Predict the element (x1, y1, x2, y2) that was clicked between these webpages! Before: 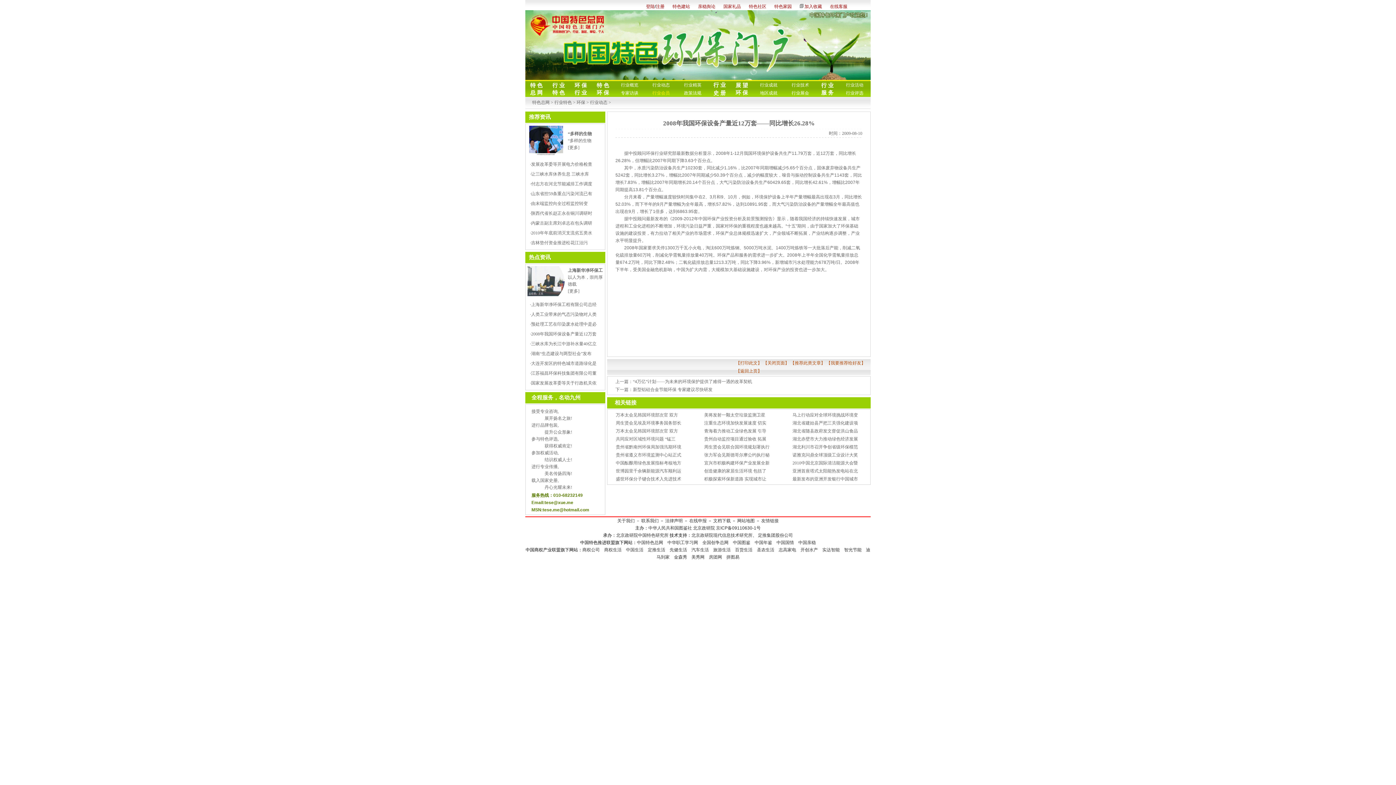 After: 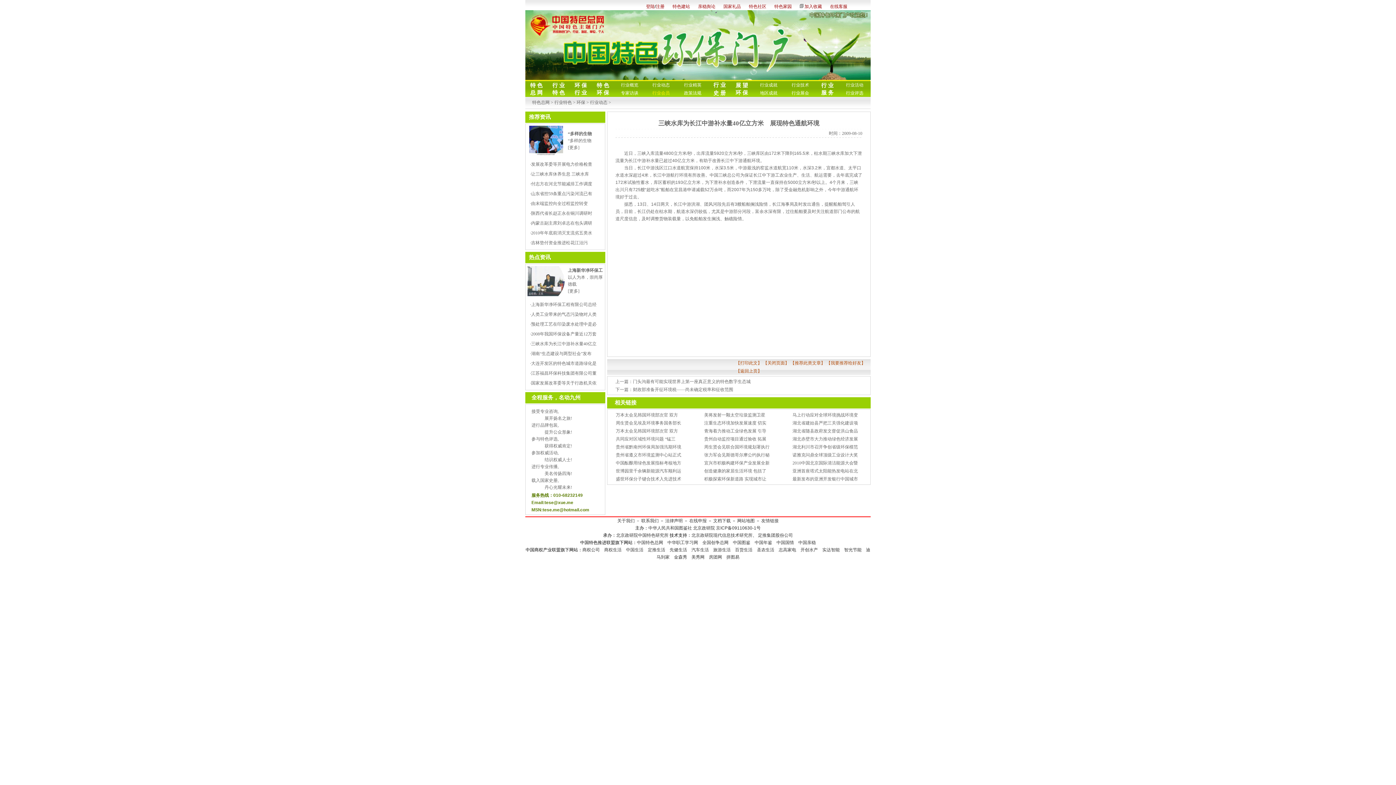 Action: bbox: (530, 341, 596, 346) label: ·三峡水库为长江中游补水量40亿立